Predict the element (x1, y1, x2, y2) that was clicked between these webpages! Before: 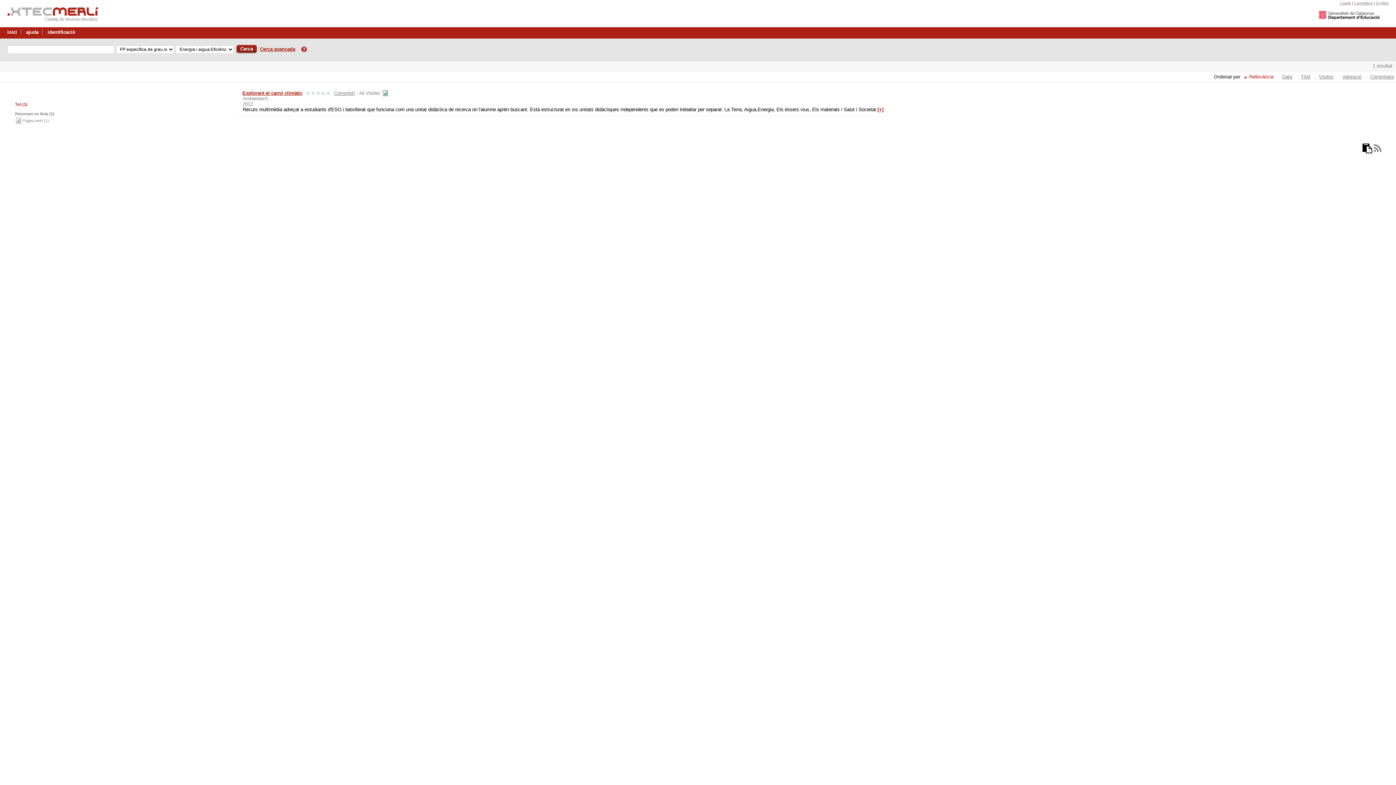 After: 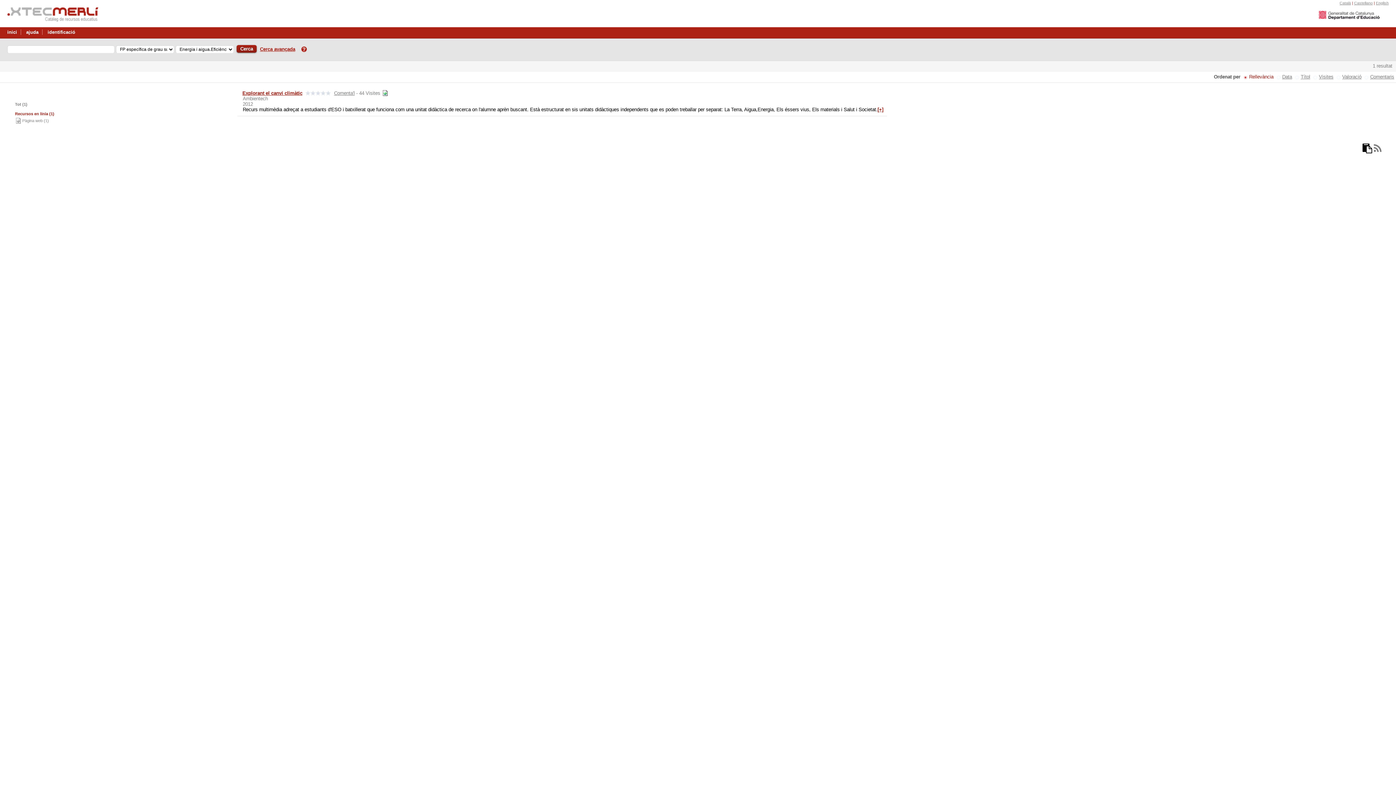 Action: bbox: (15, 111, 54, 116) label: Recursos en línia (1)